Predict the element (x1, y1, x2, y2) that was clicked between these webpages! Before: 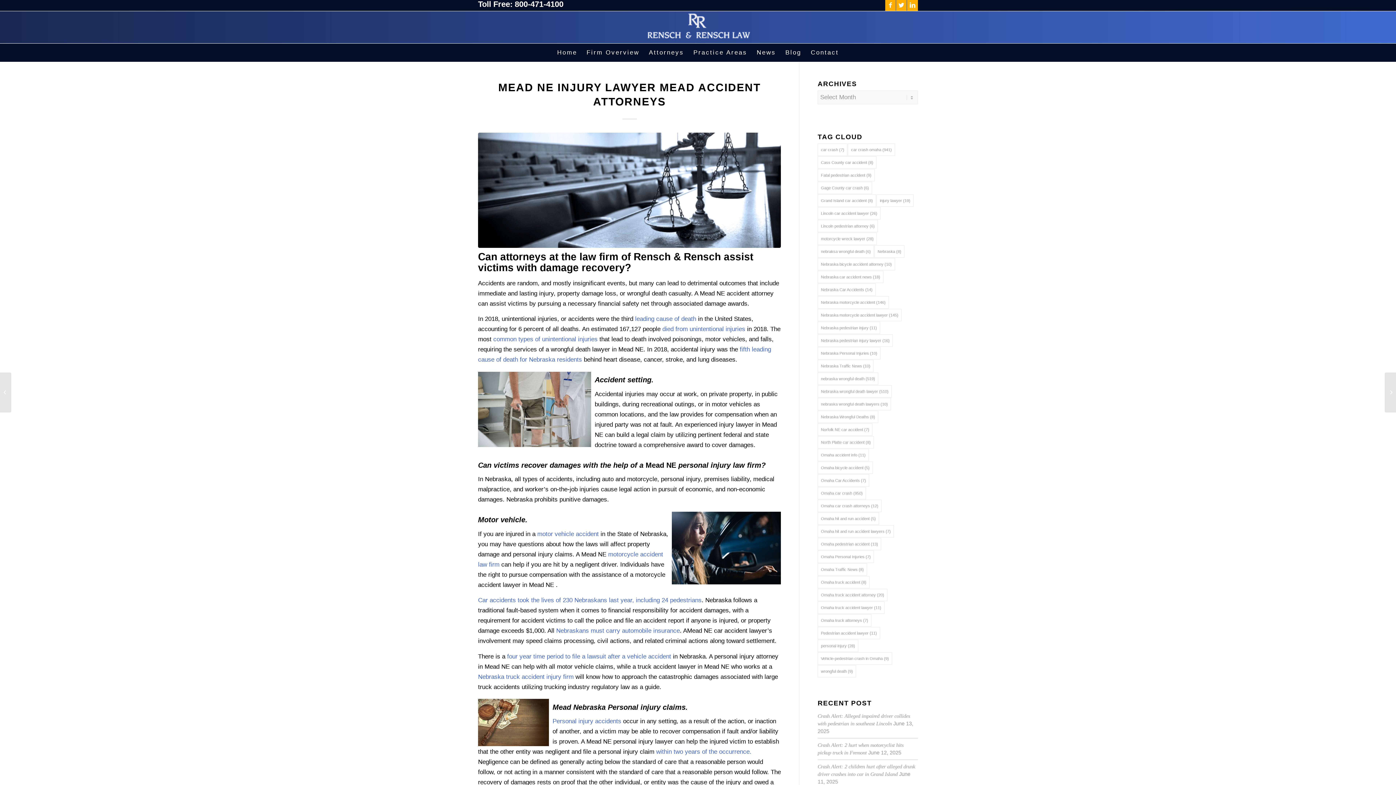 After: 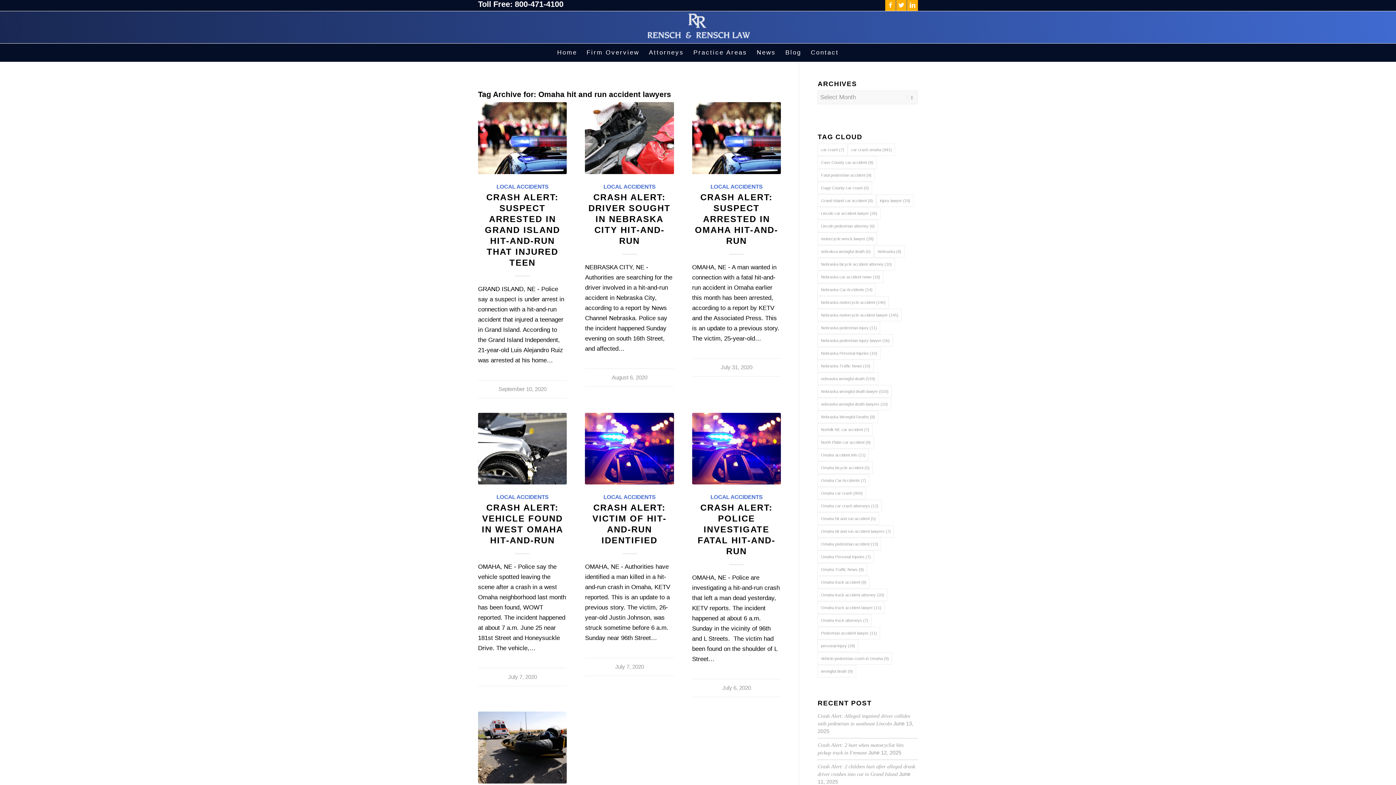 Action: label: Omaha hit and run accident lawyers (7 items) bbox: (817, 525, 894, 537)